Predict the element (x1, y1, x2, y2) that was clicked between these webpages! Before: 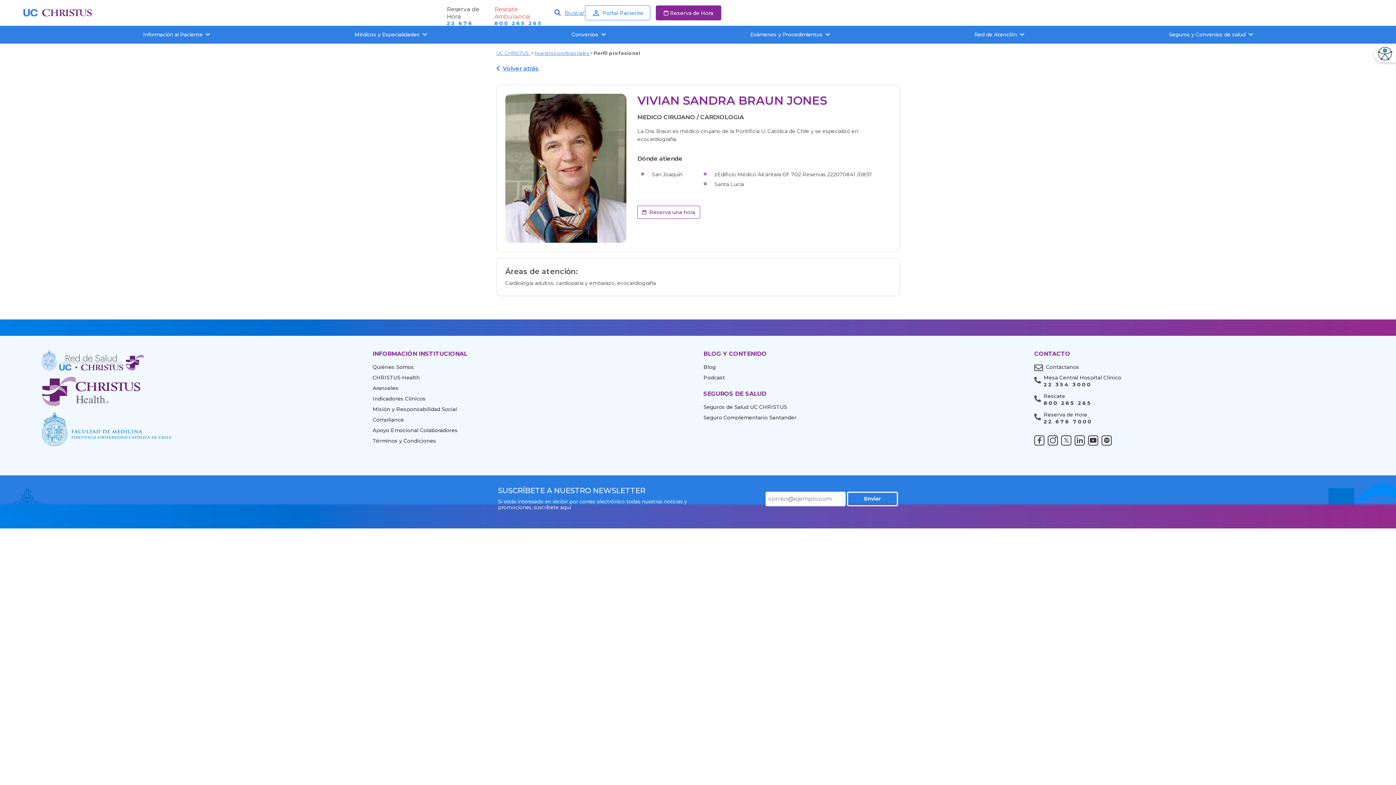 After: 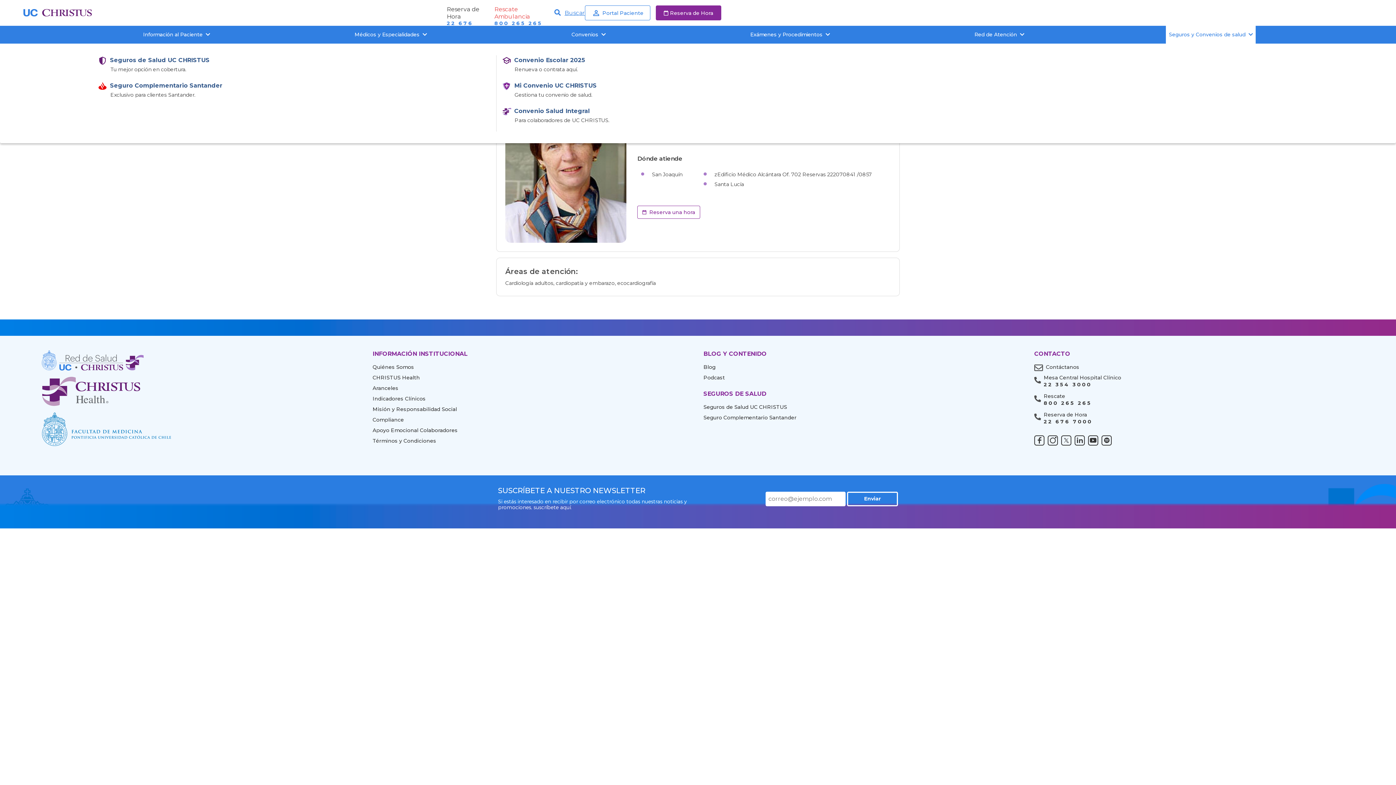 Action: label: Seguros y Convenios de salud bbox: (1166, 25, 1256, 43)